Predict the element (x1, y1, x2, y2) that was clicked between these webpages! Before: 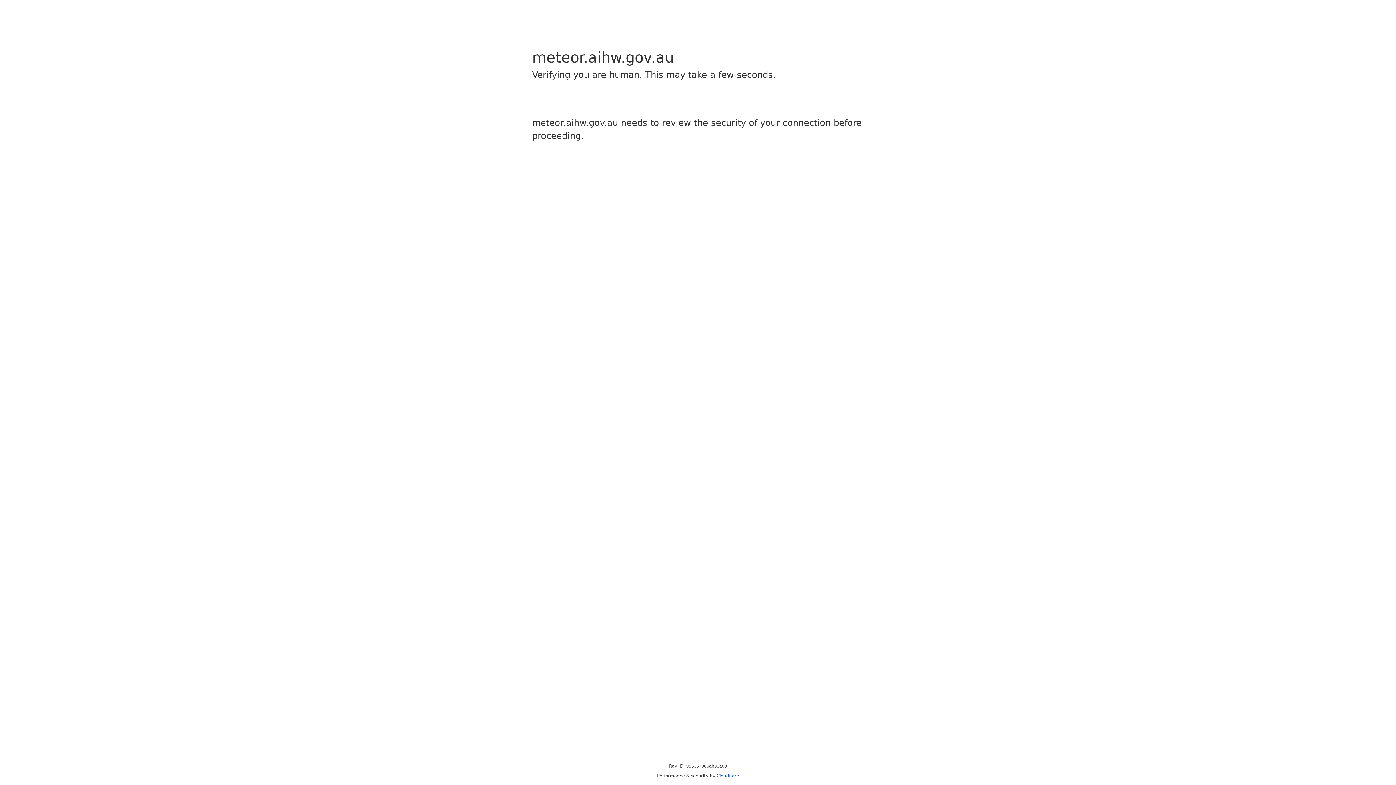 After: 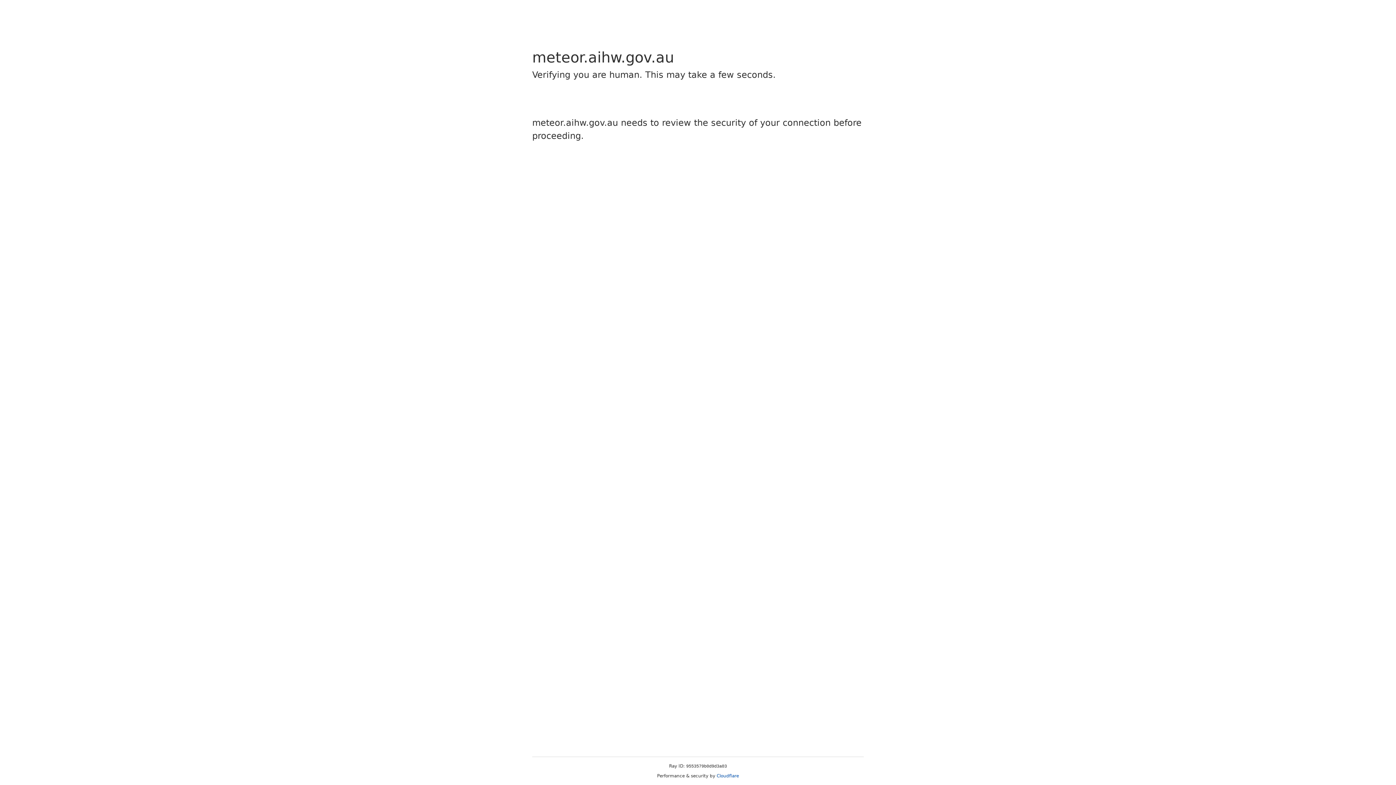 Action: bbox: (716, 773, 739, 778) label: Cloudflare